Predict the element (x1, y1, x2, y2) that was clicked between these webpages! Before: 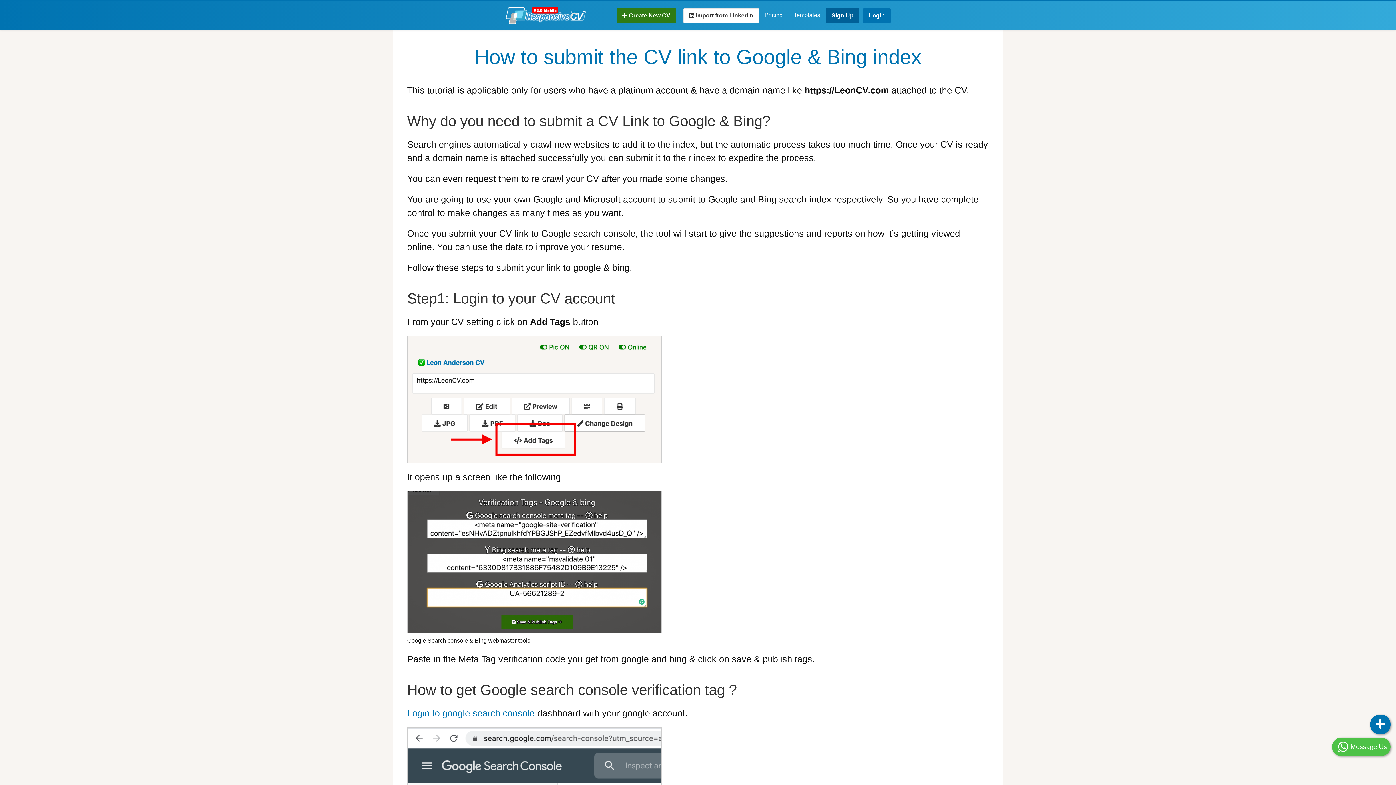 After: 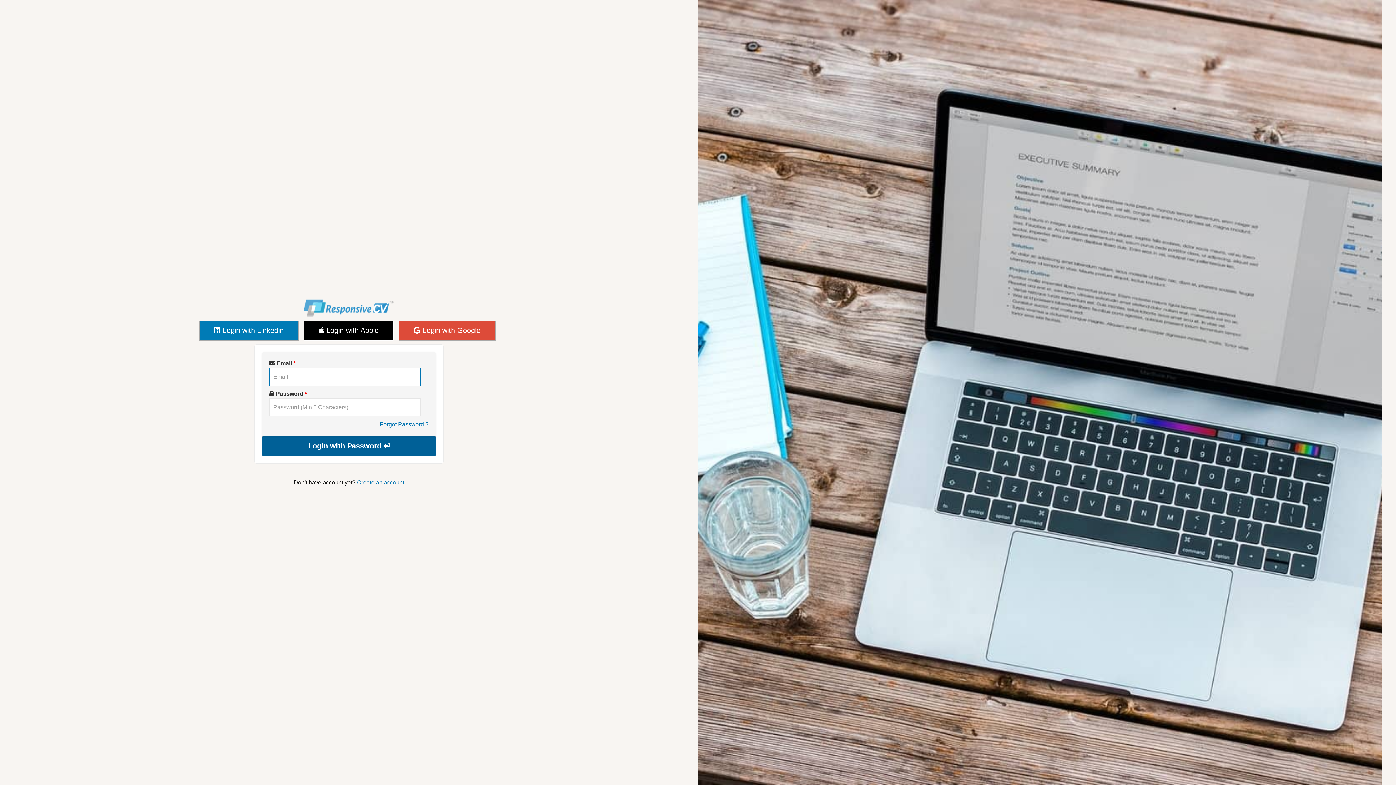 Action: label: Login bbox: (863, 8, 890, 22)